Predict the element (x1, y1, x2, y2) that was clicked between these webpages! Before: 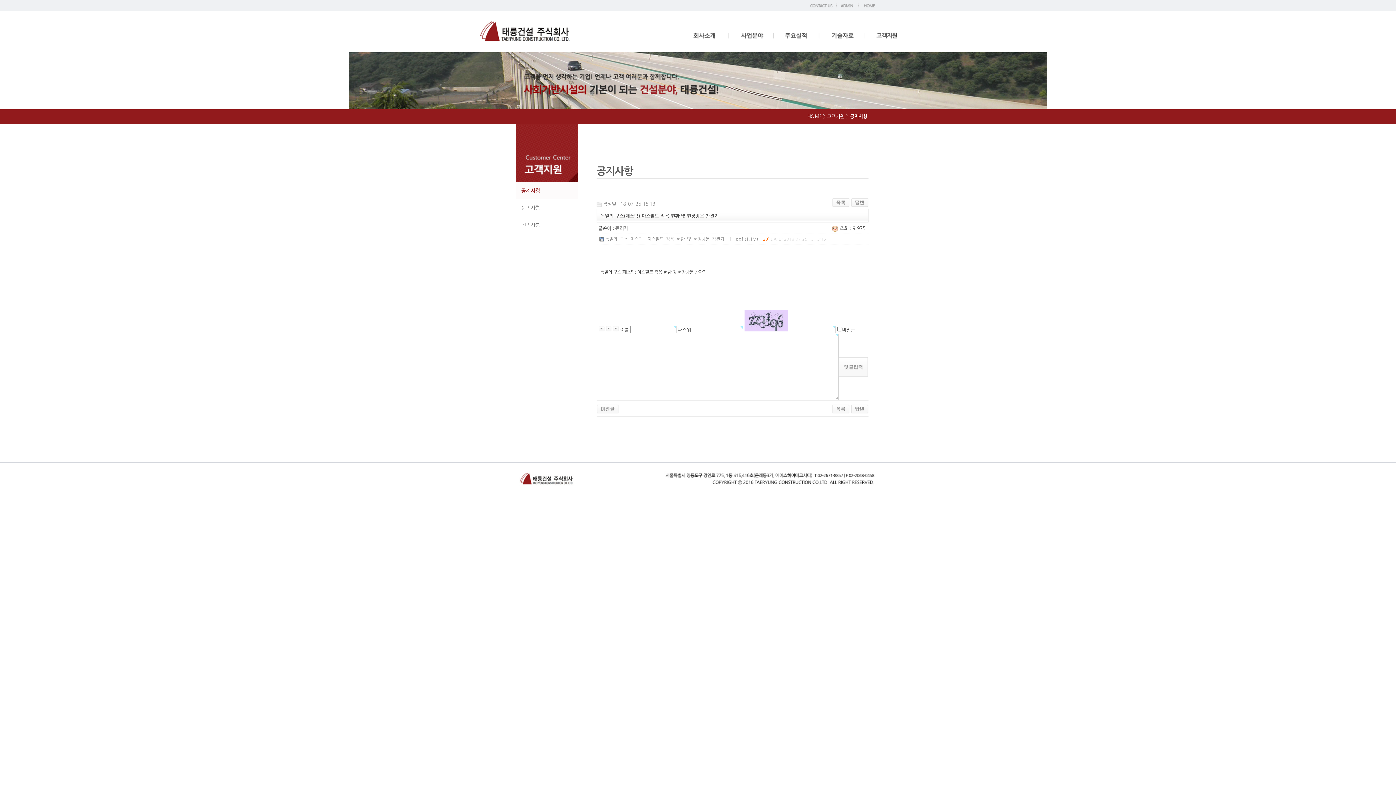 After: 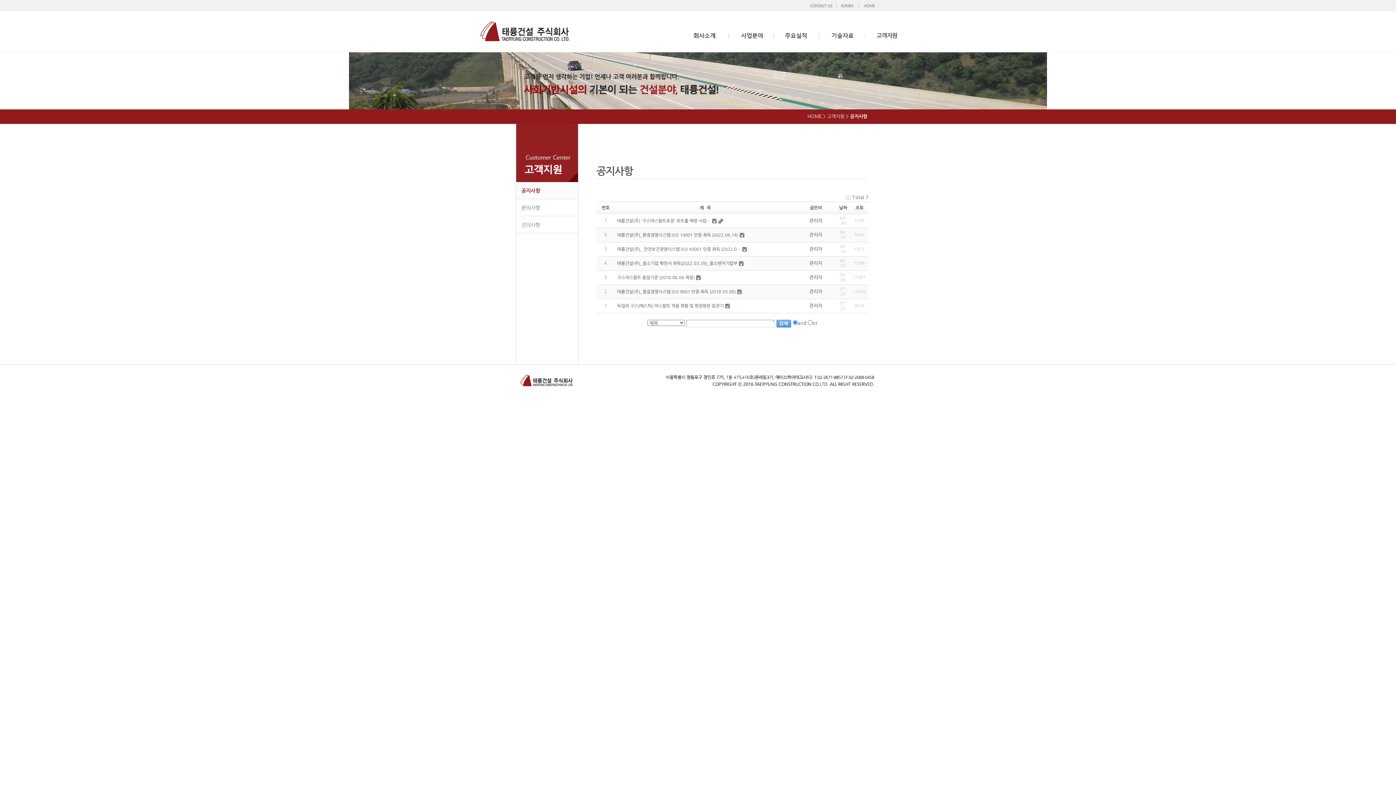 Action: bbox: (832, 406, 849, 411)